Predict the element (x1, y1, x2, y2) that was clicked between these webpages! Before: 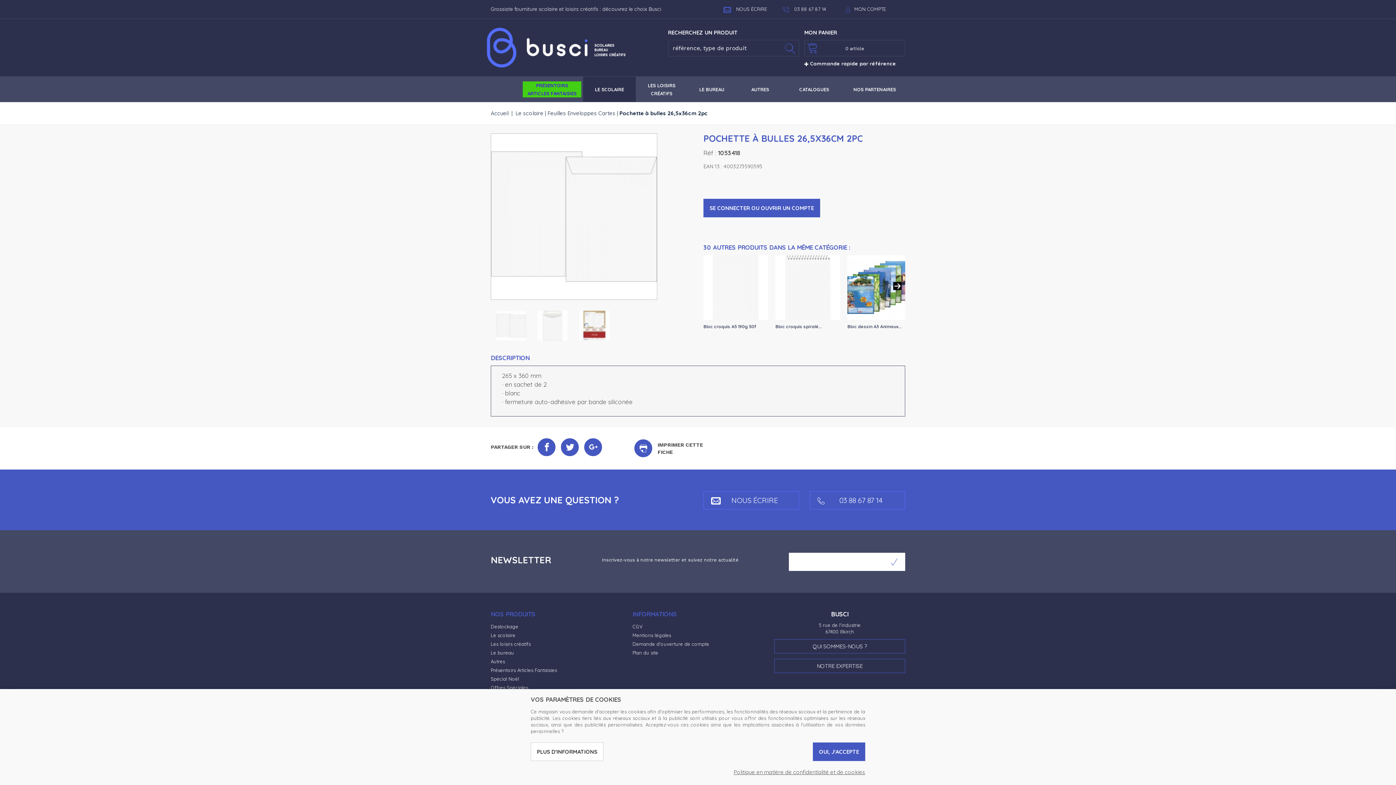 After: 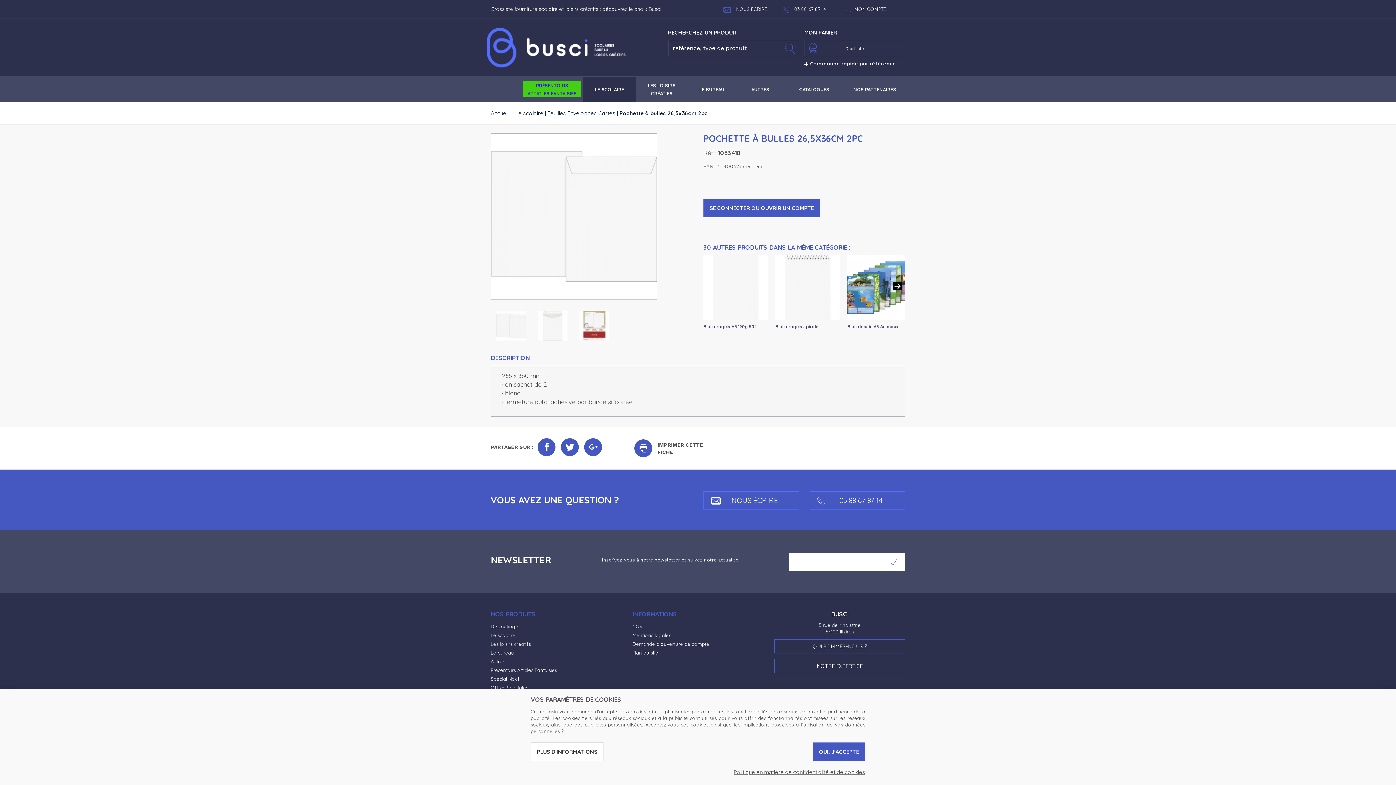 Action: bbox: (492, 80, 519, 97)